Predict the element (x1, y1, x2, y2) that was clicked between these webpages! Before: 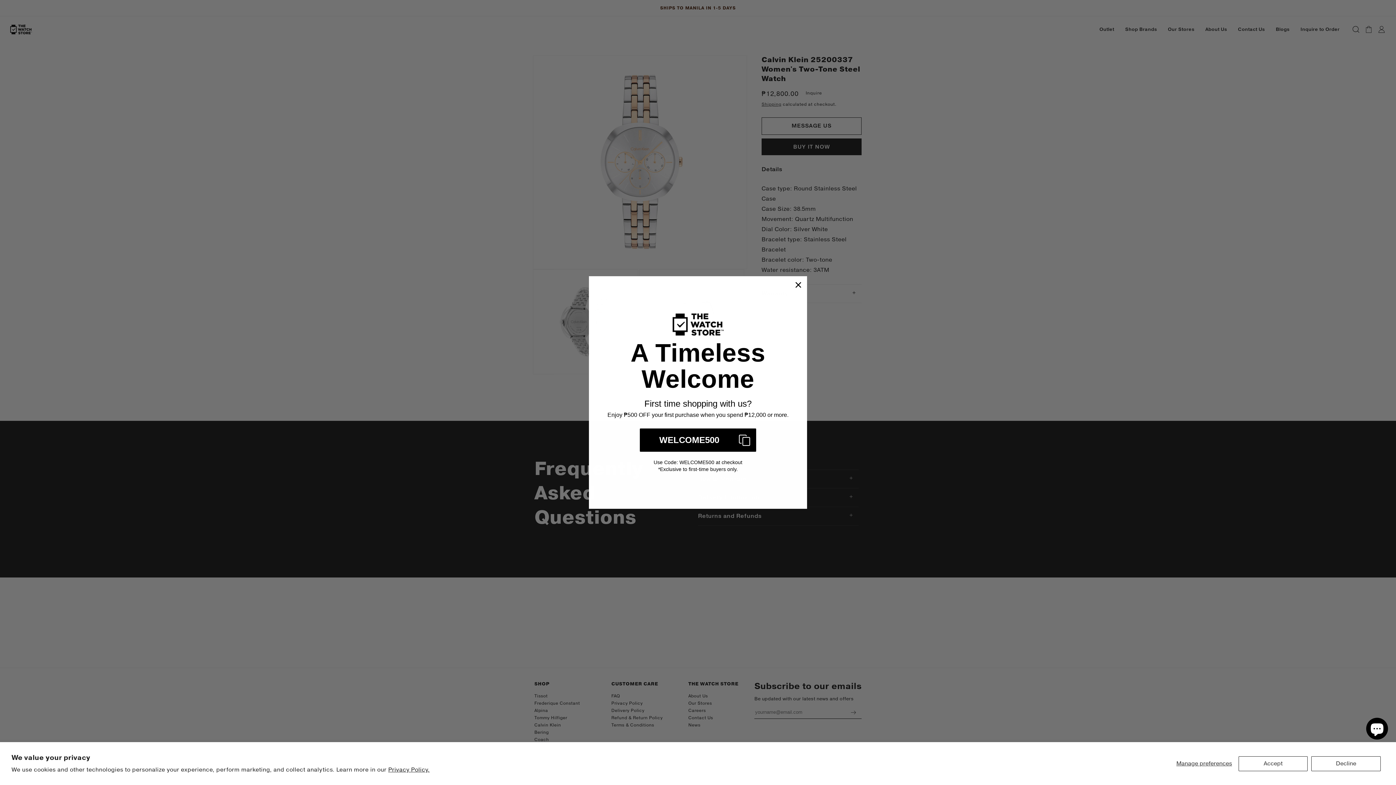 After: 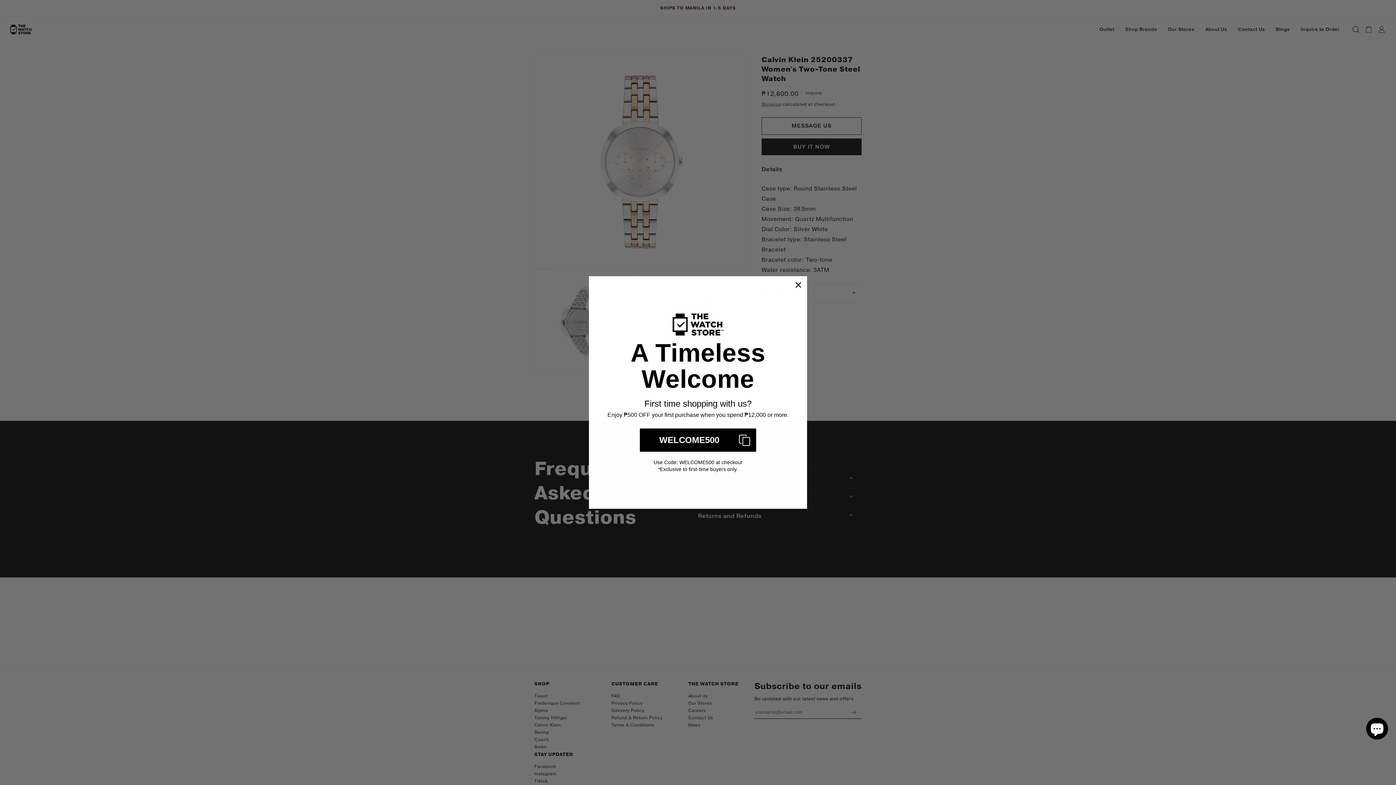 Action: label: Decline bbox: (1311, 756, 1381, 771)